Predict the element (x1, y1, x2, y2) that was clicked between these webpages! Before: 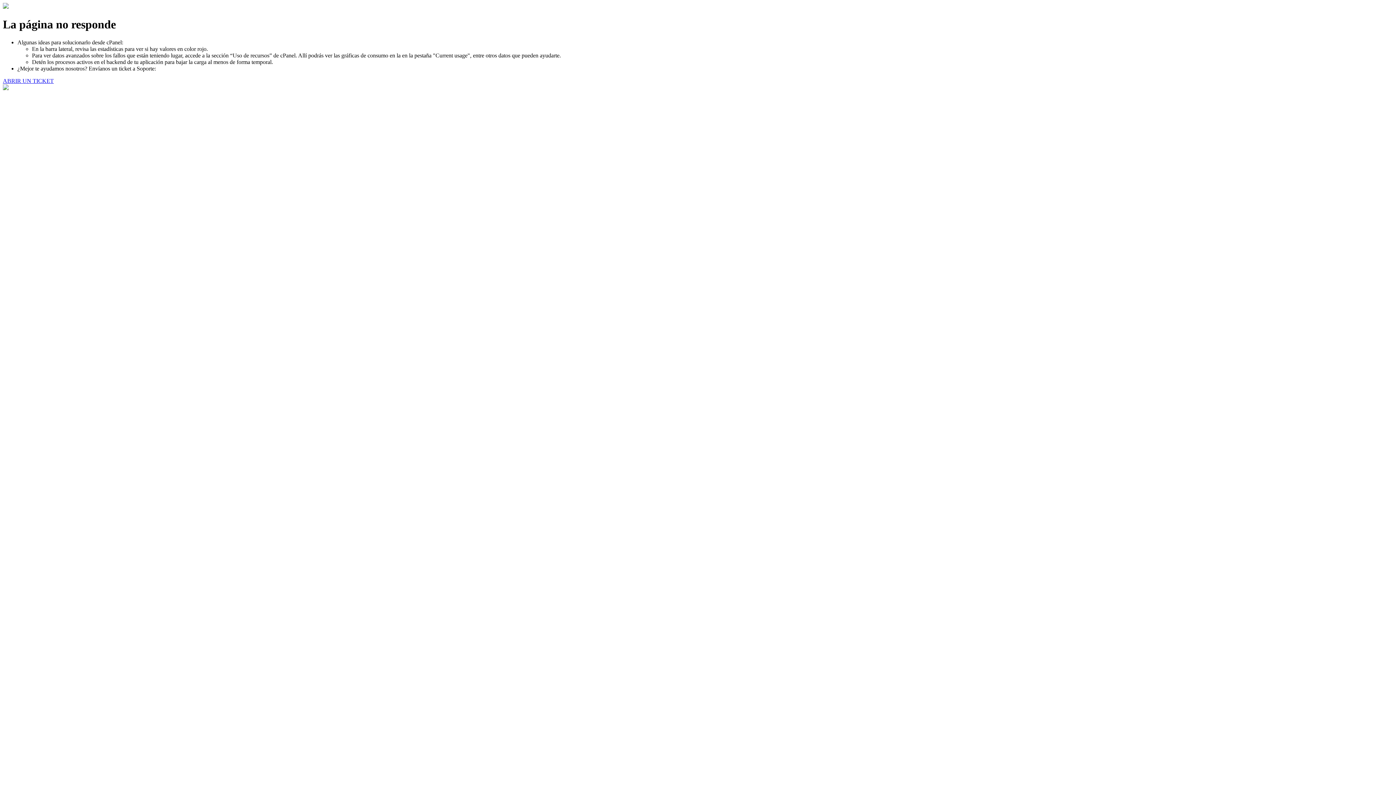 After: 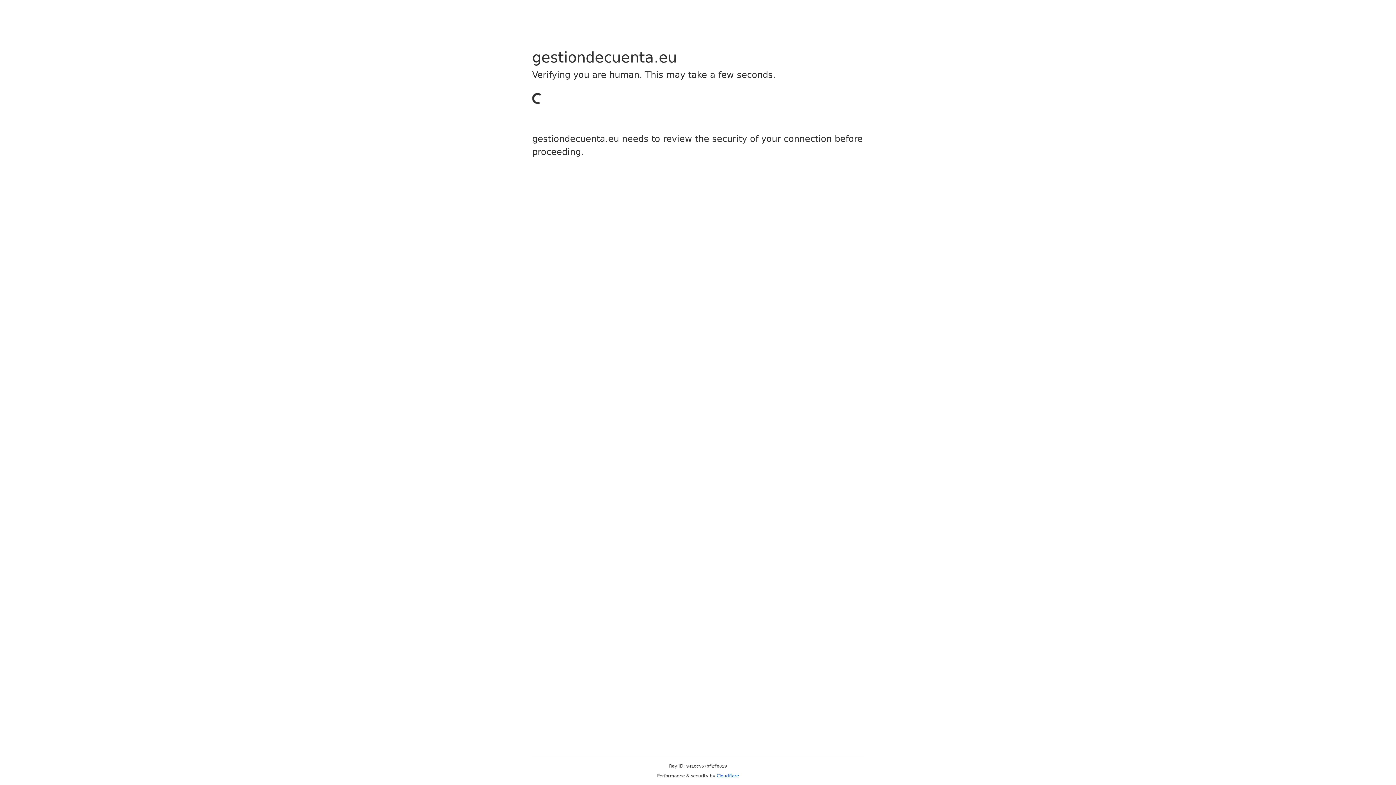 Action: bbox: (2, 77, 53, 83) label: ABRIR UN TICKET